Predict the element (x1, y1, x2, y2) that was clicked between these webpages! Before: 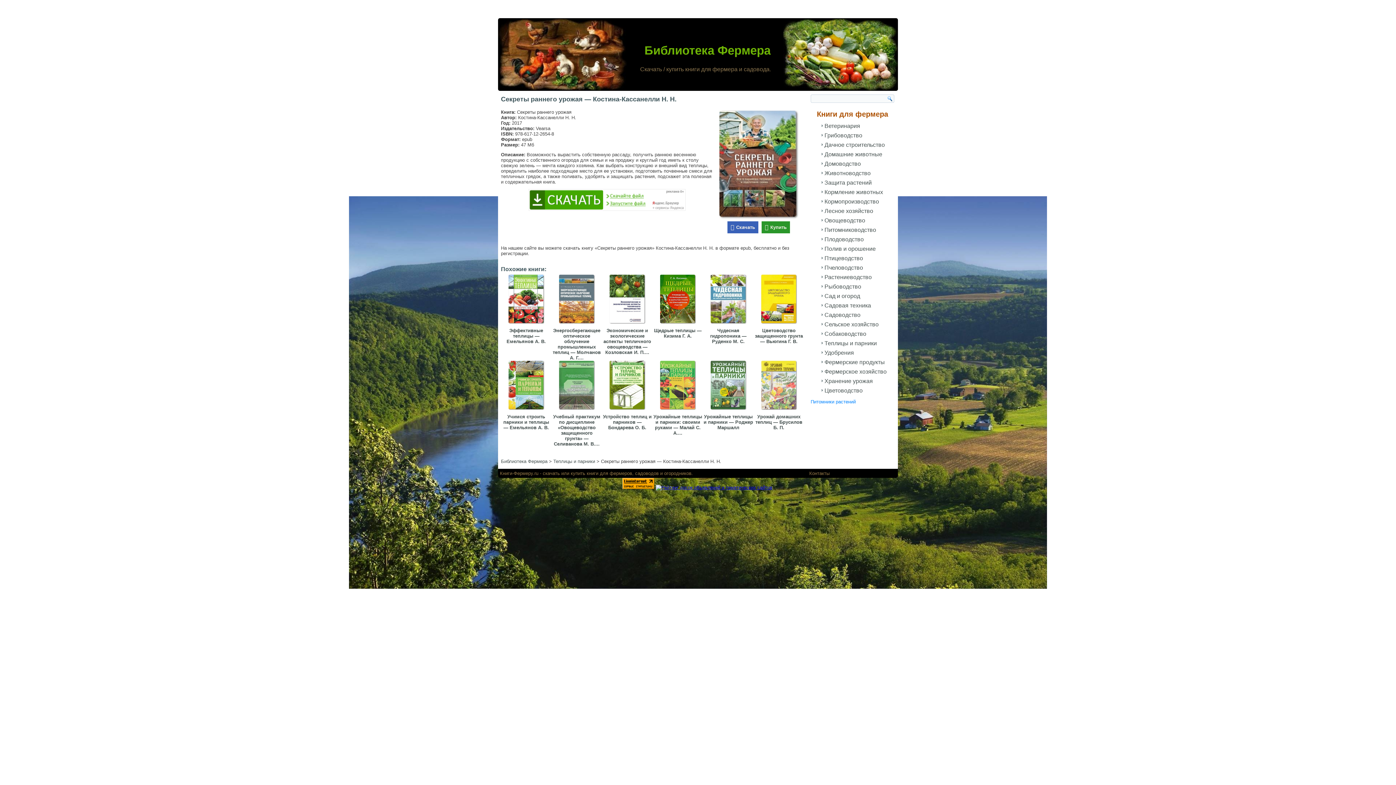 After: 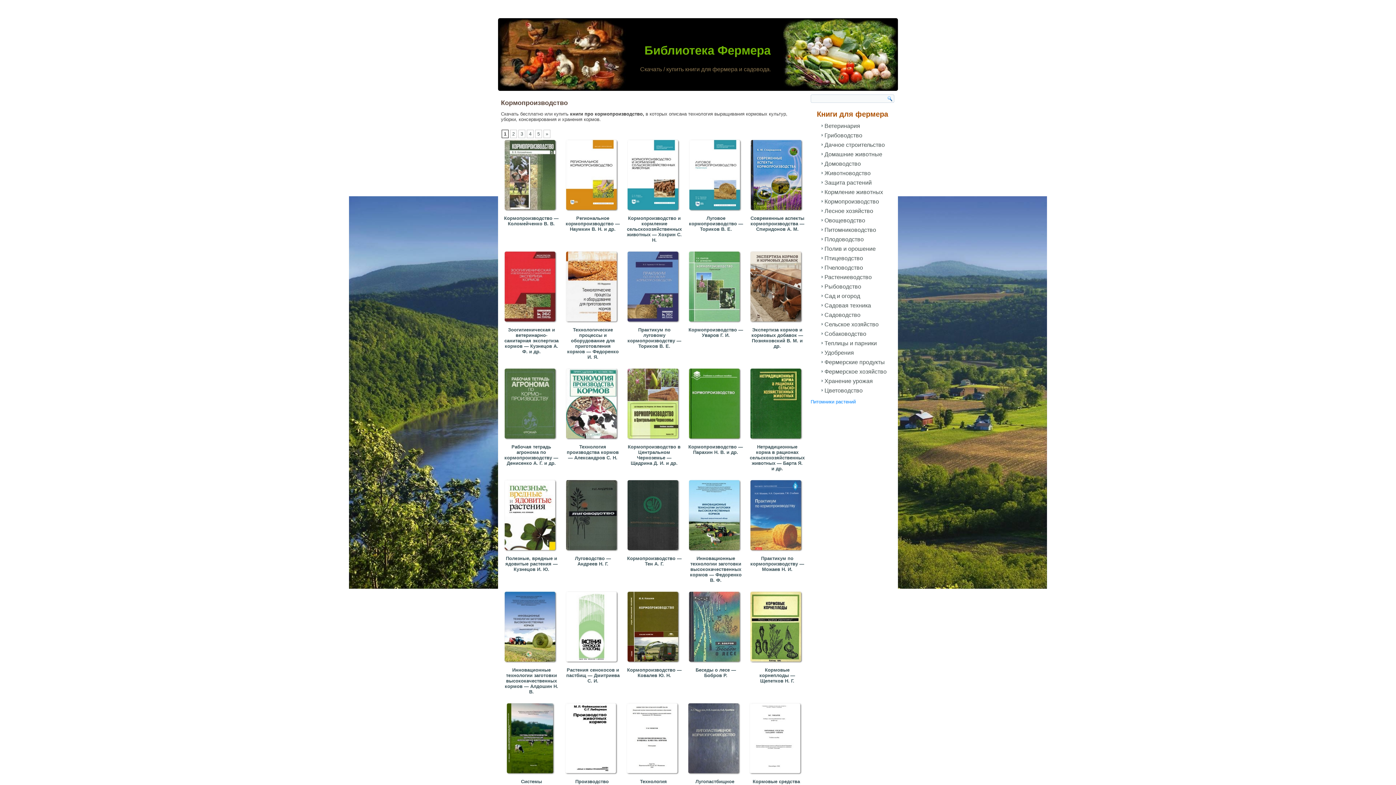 Action: label: Кормопроизводство bbox: (807, 197, 898, 206)